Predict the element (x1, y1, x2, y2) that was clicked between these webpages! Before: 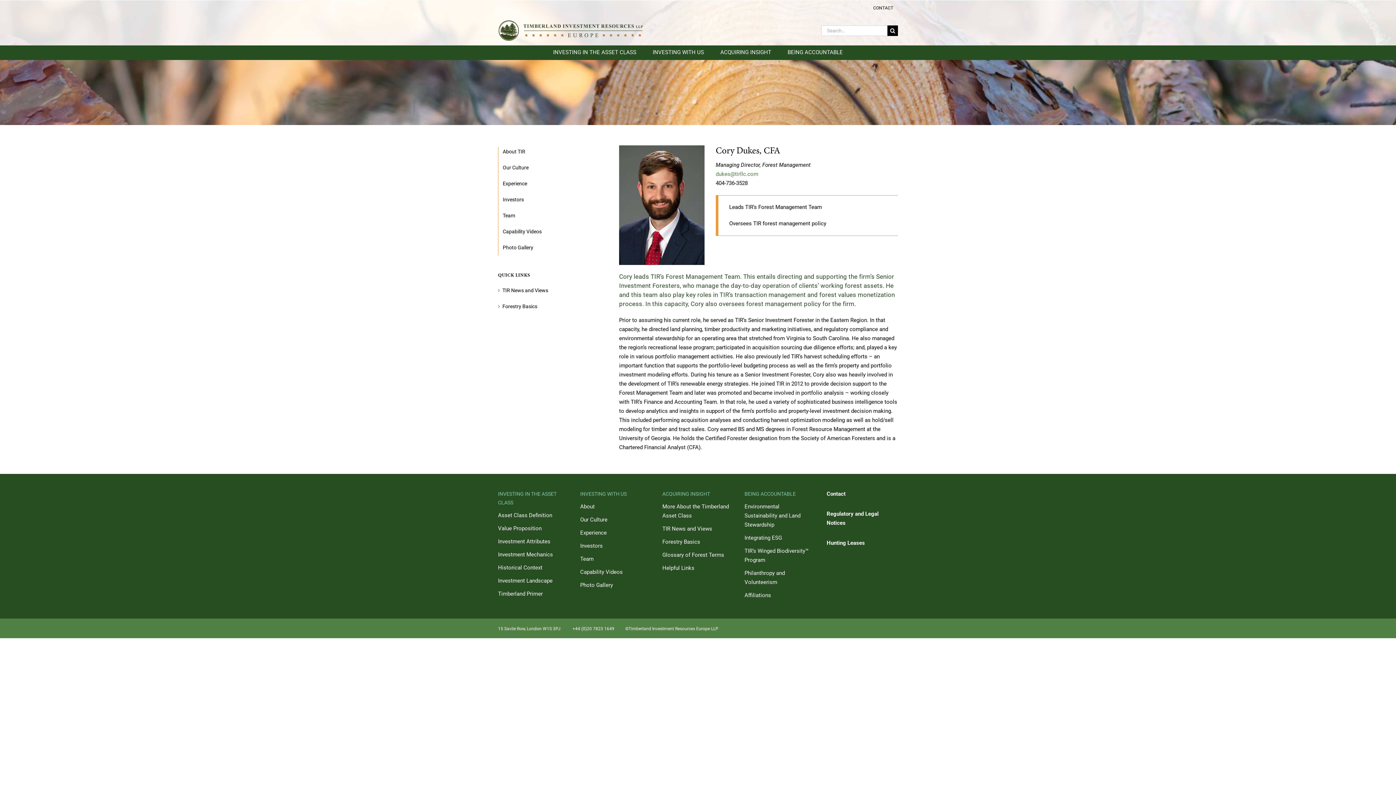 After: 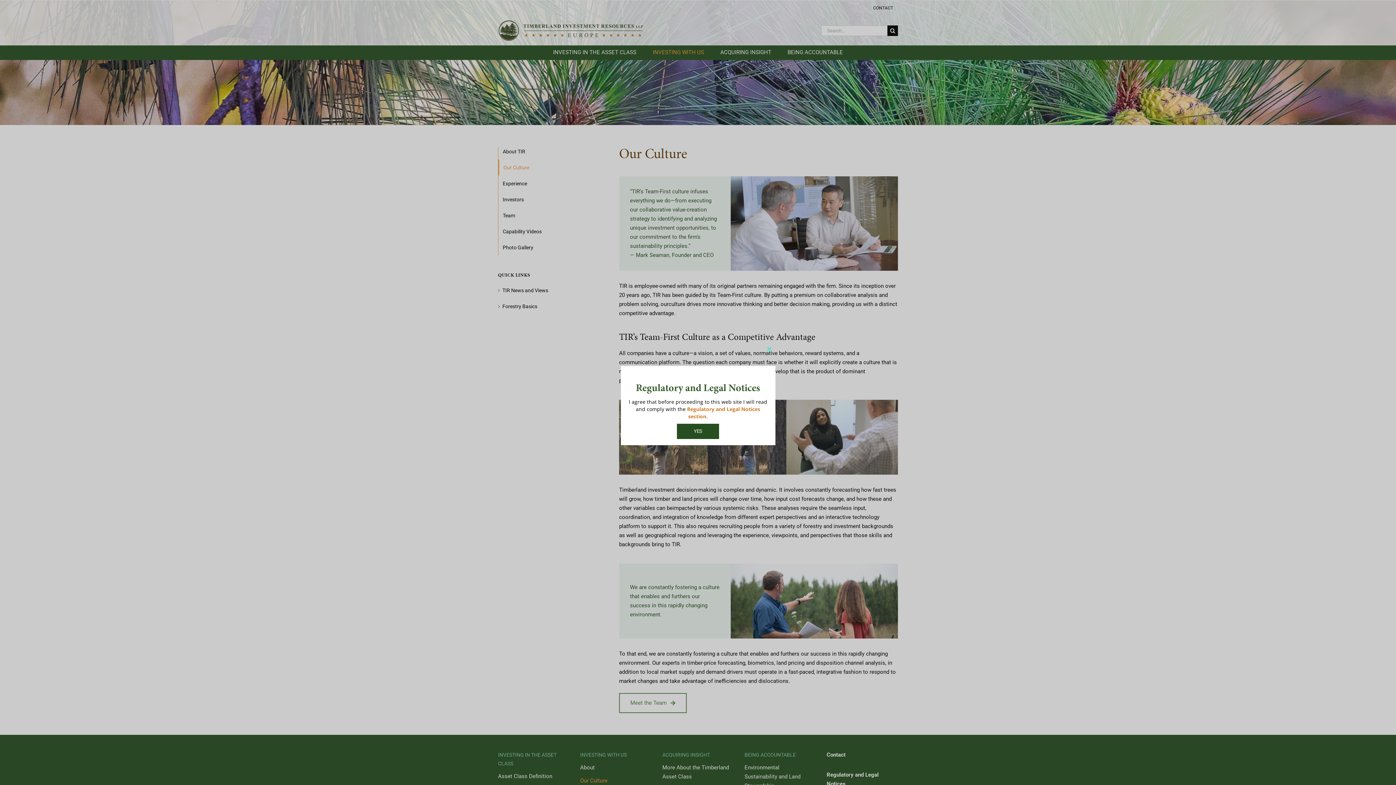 Action: bbox: (502, 164, 528, 170) label: Our Culture